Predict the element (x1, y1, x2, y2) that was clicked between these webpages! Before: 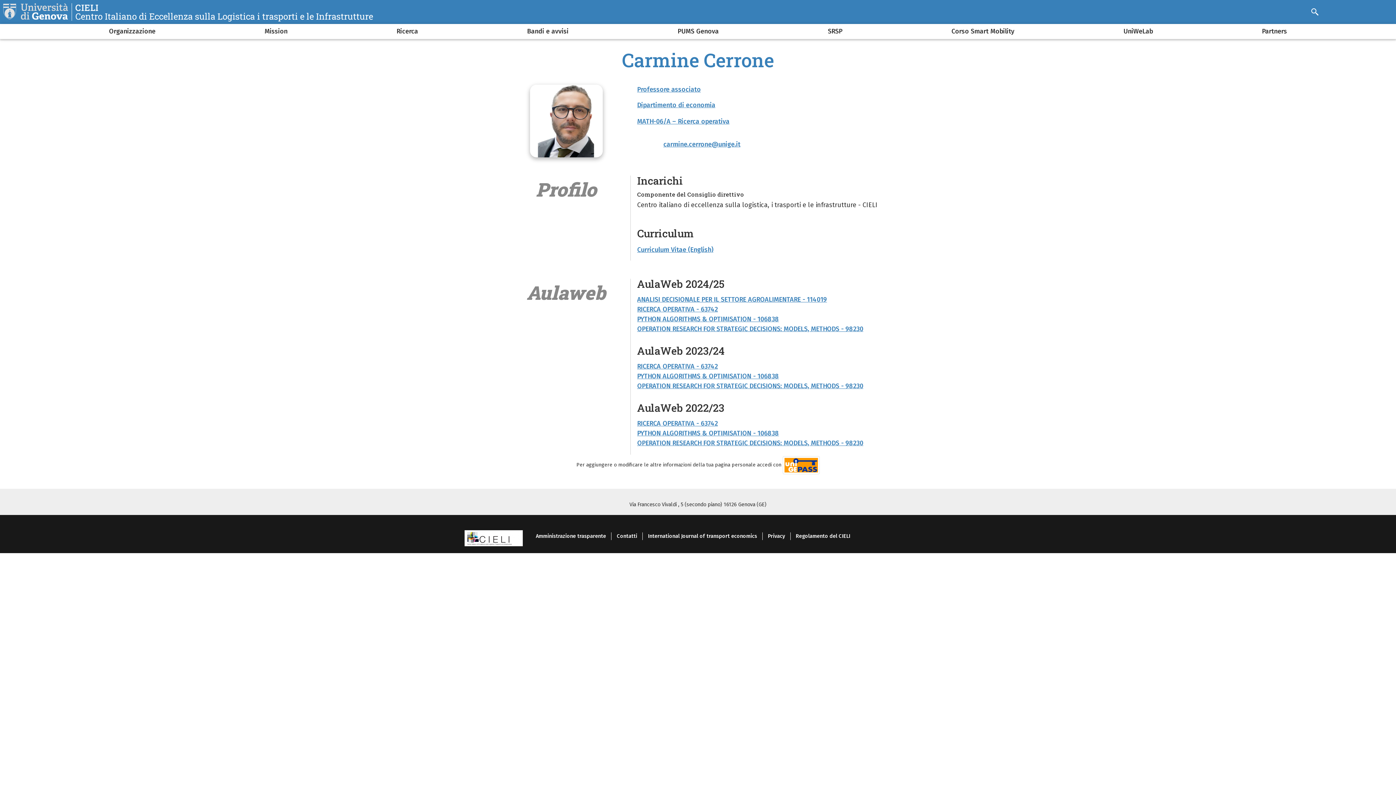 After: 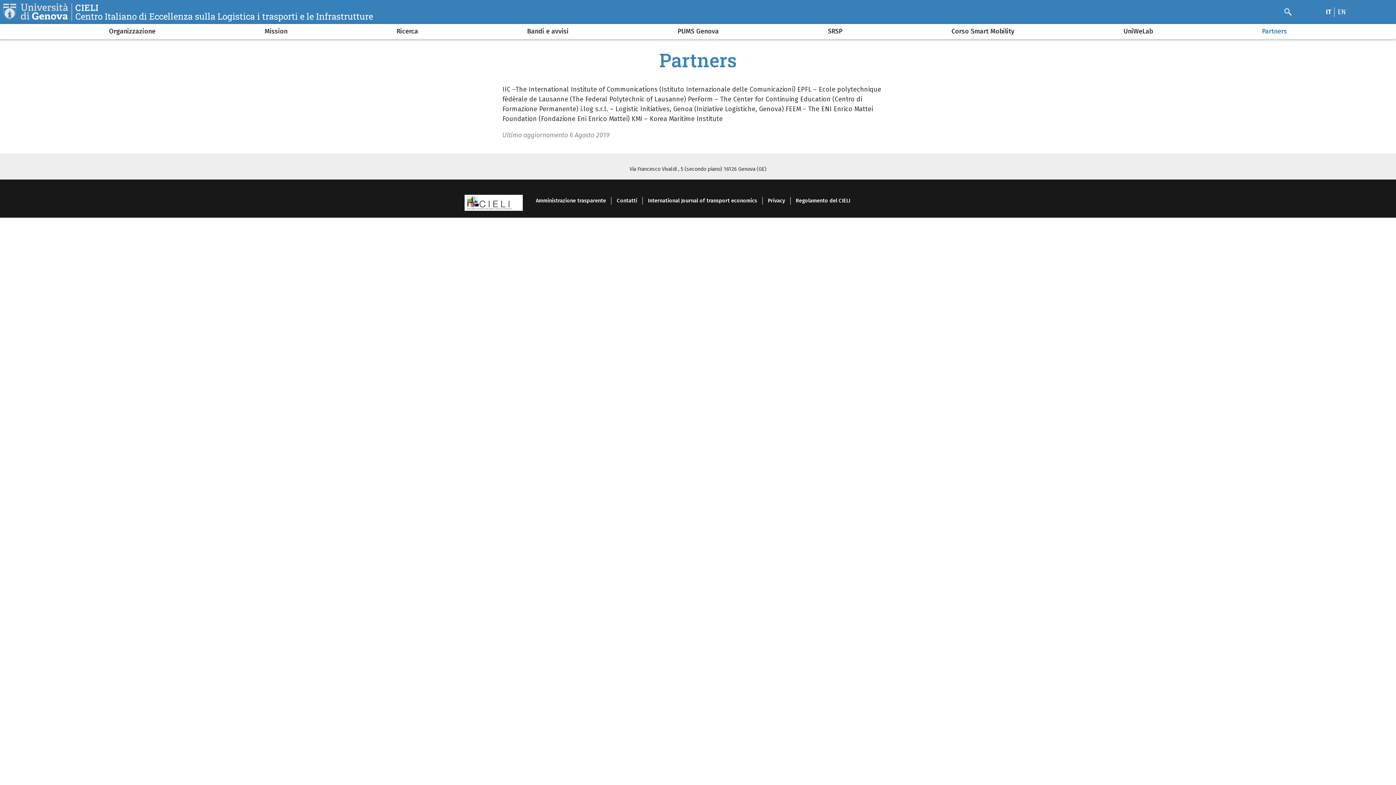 Action: label: Partners bbox: (1247, 27, 1301, 41)